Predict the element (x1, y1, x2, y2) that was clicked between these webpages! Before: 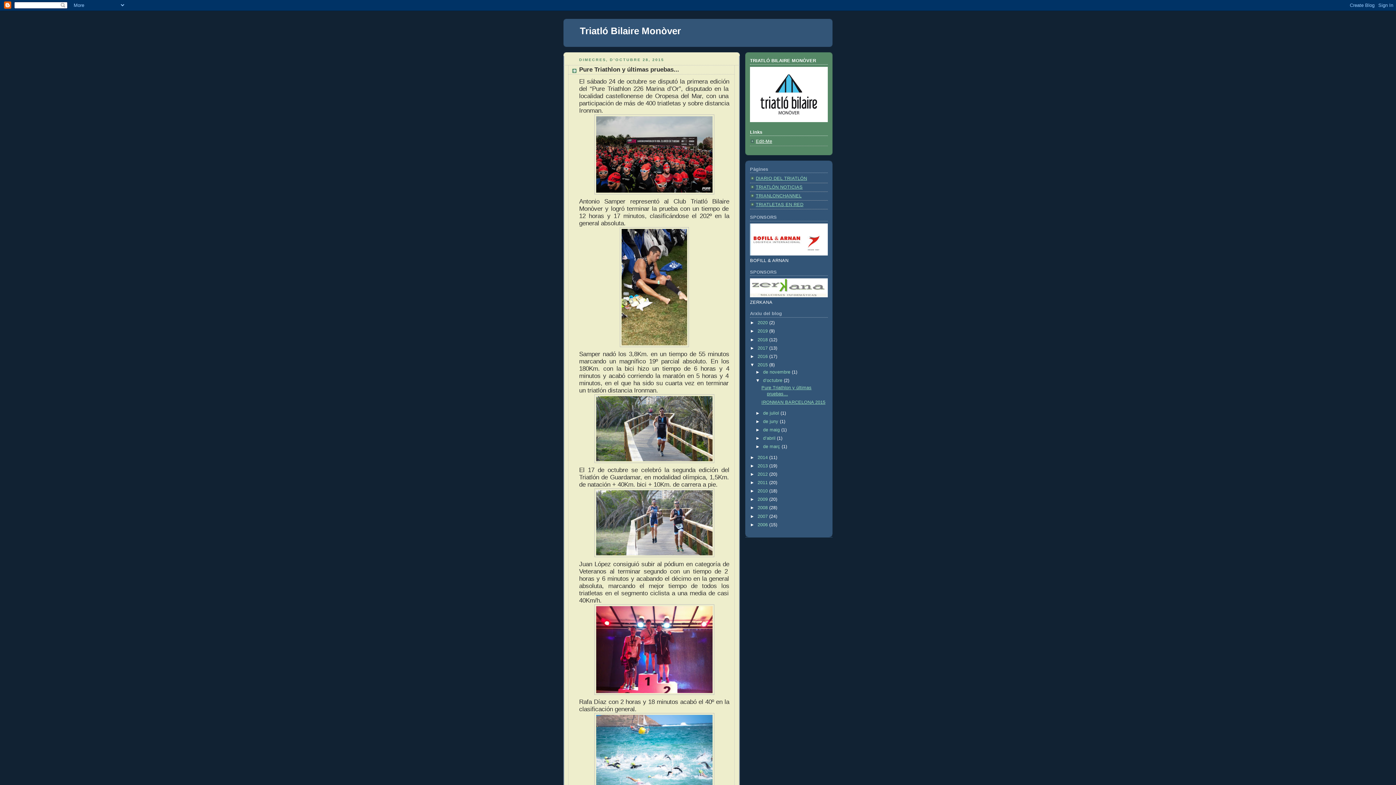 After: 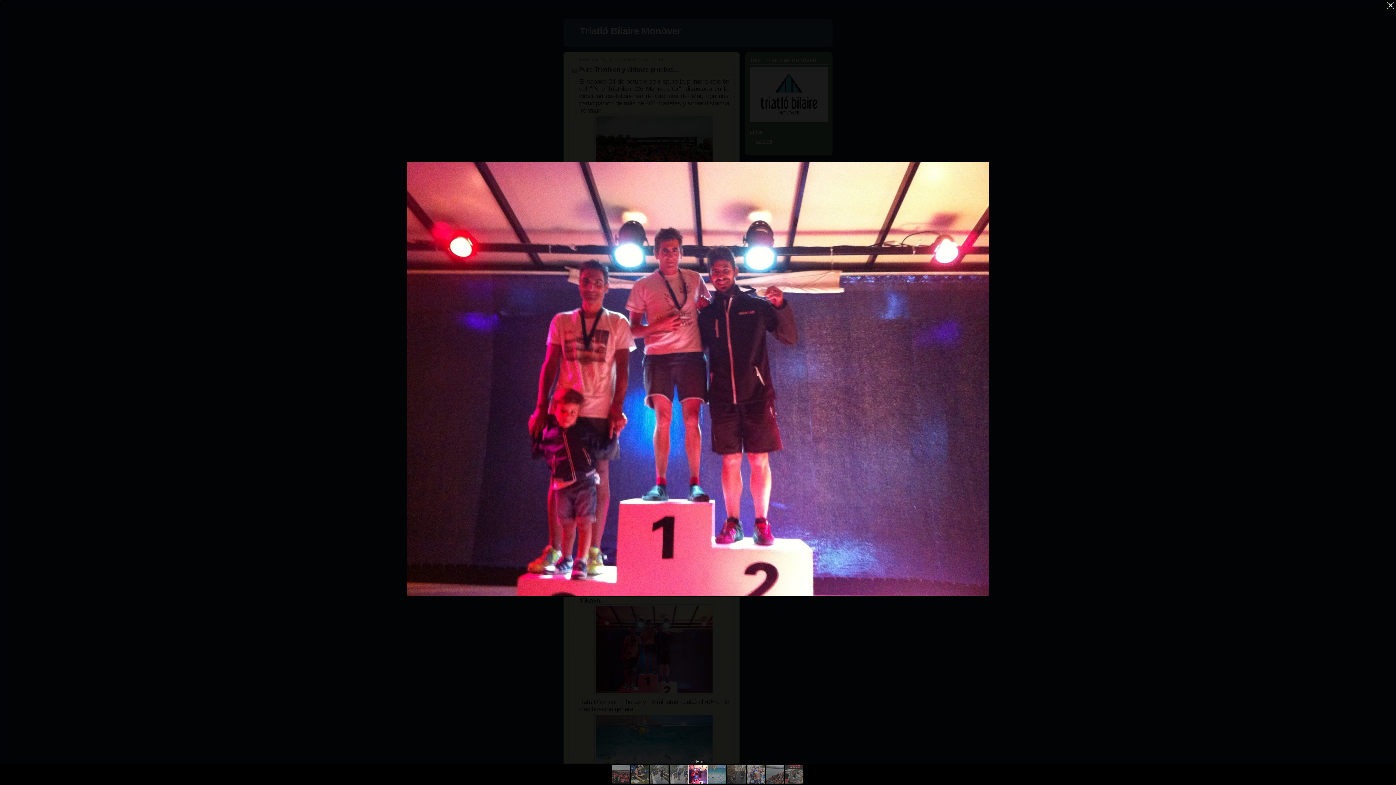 Action: bbox: (594, 693, 714, 698)